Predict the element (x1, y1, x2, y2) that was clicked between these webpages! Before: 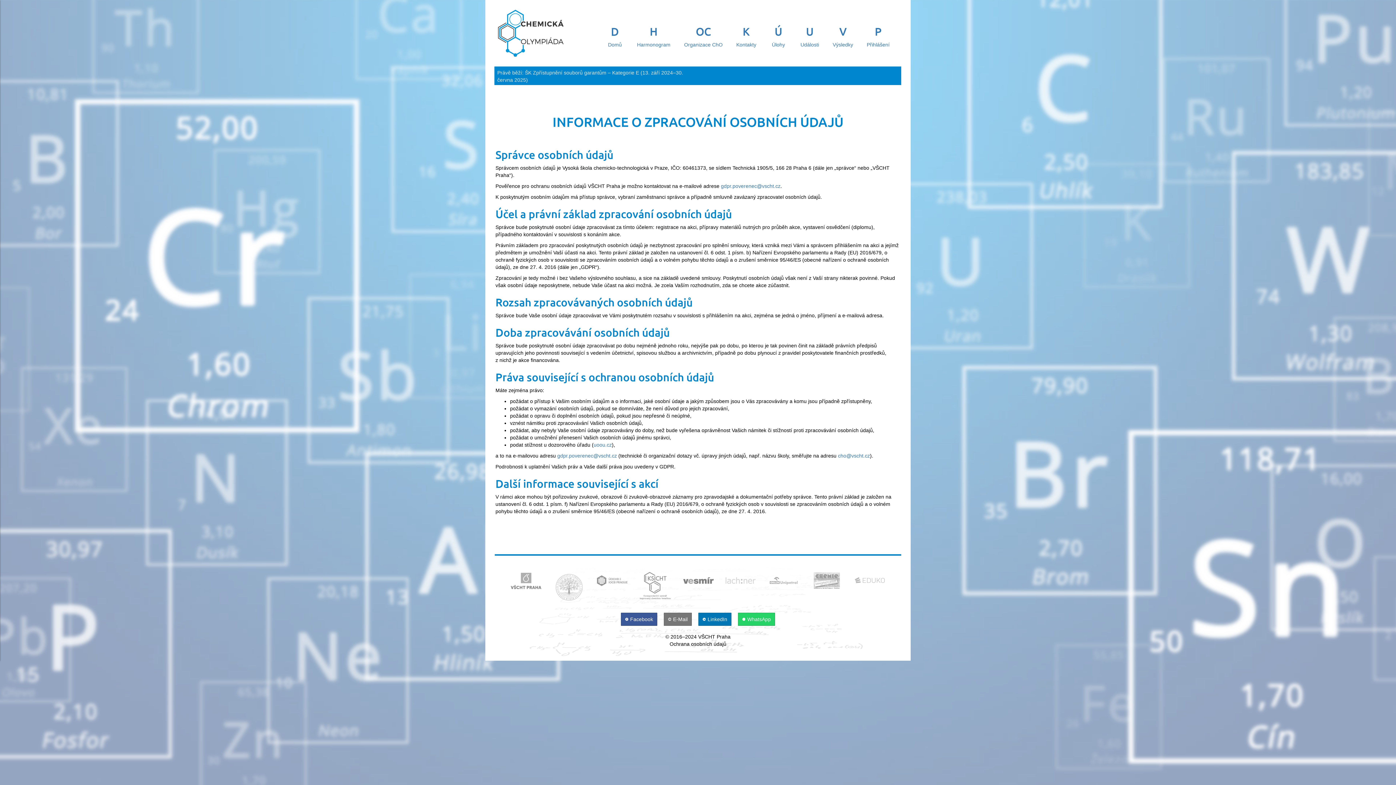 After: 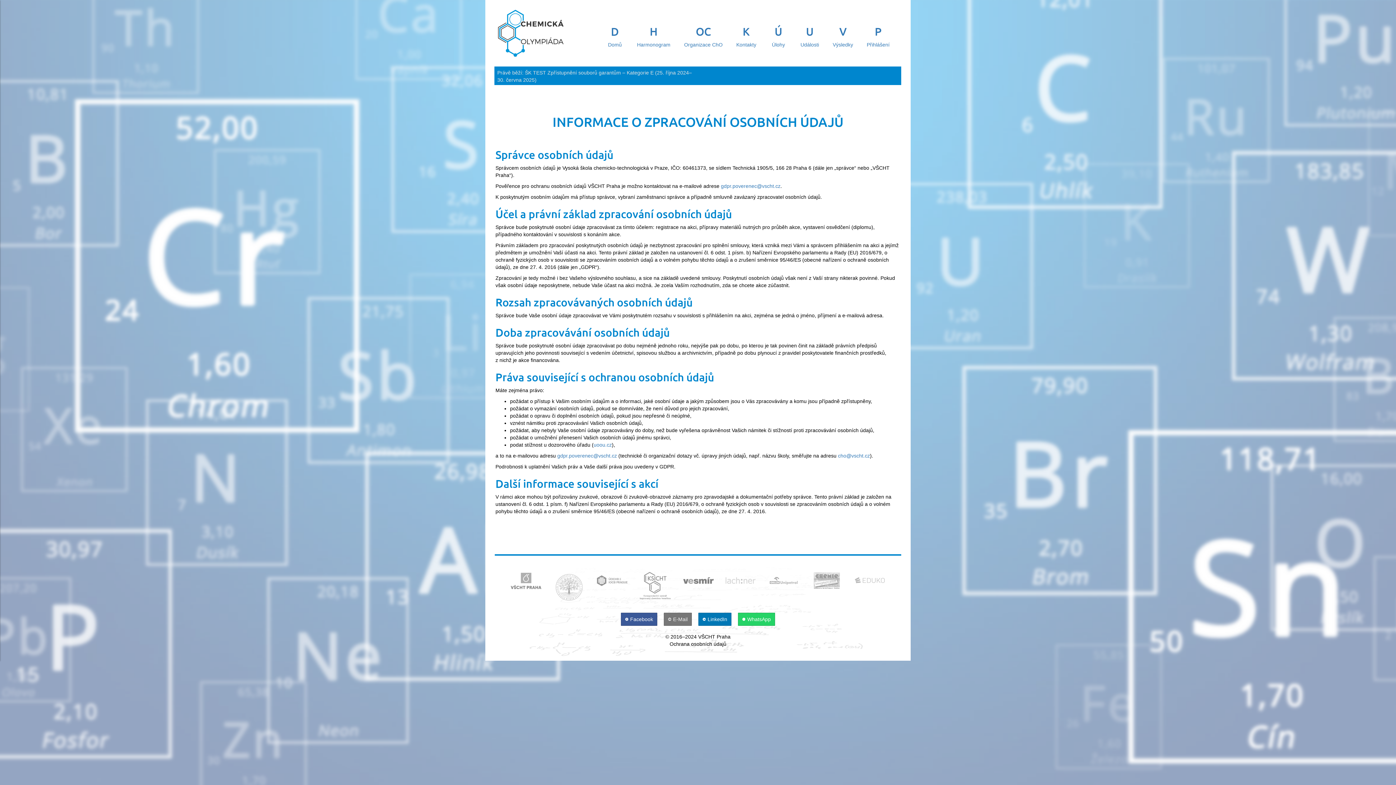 Action: label: E-Mail bbox: (661, 616, 696, 622)